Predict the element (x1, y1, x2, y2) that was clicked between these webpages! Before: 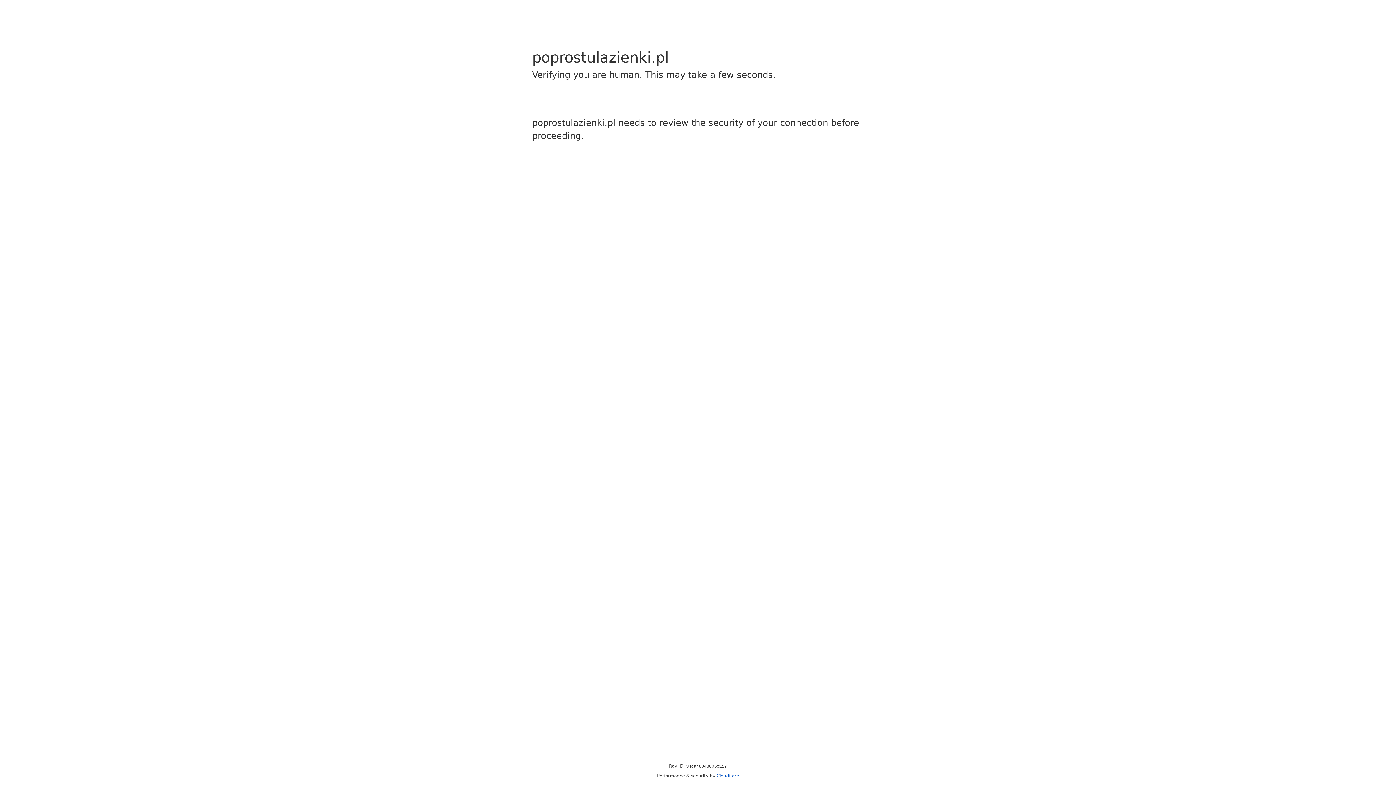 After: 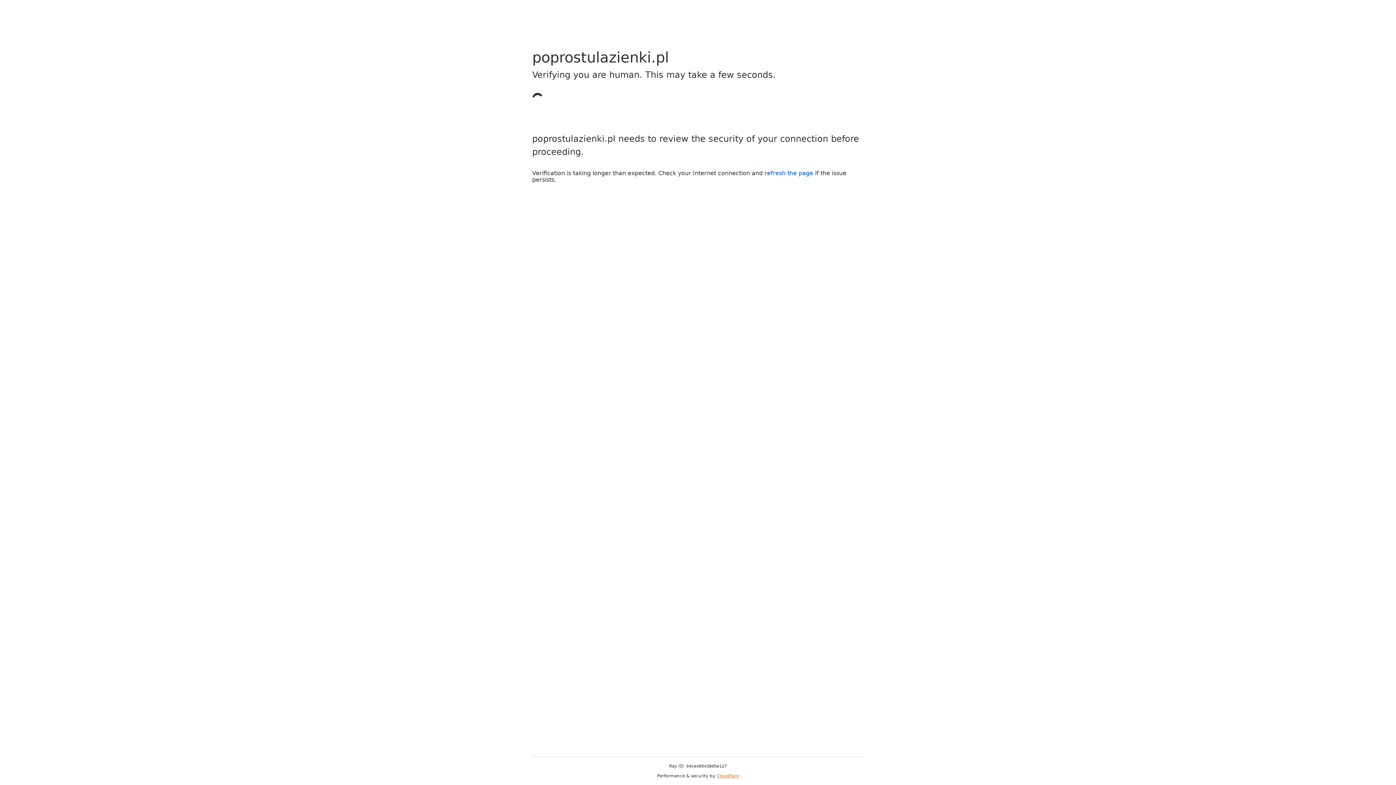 Action: label: Cloudflare bbox: (716, 773, 739, 778)